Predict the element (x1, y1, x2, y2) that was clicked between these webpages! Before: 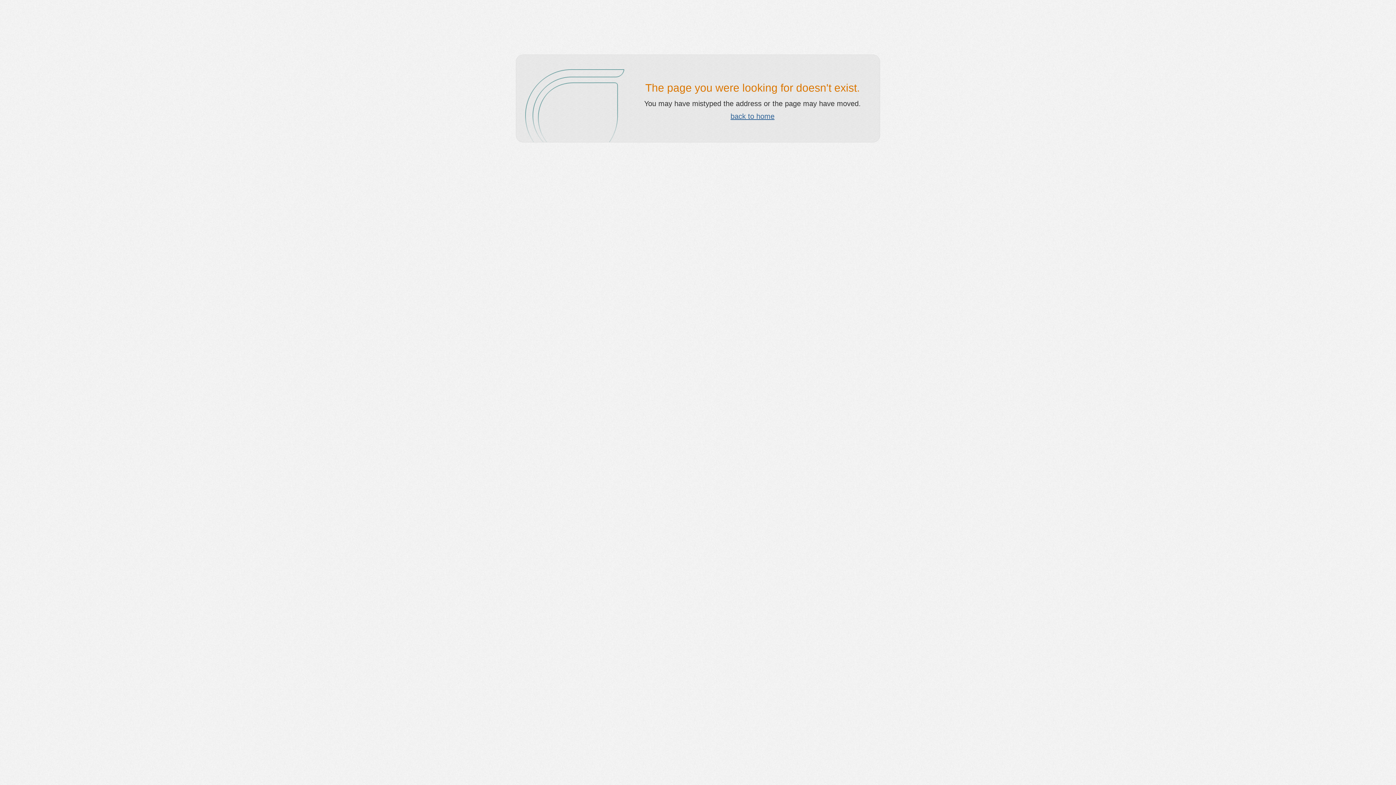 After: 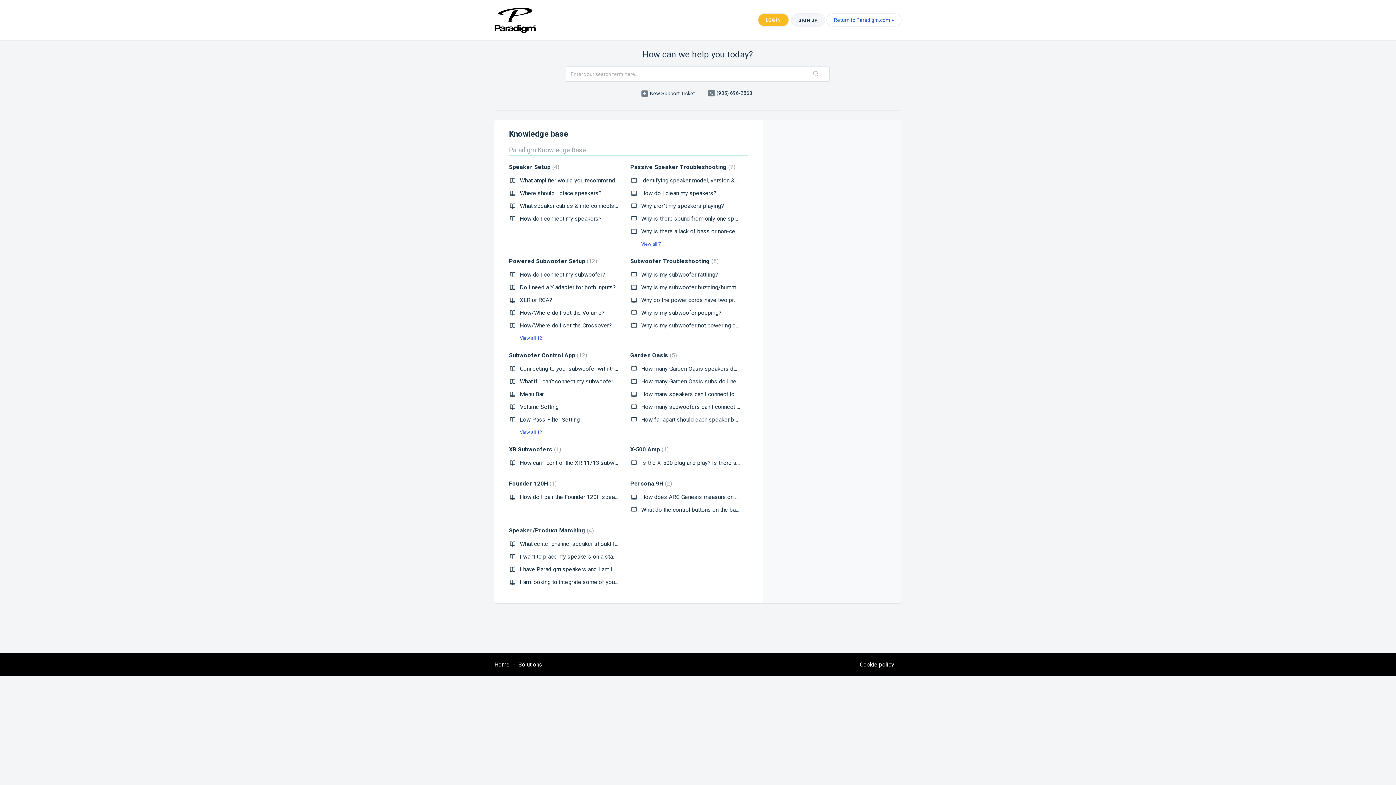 Action: bbox: (730, 112, 774, 120) label: back to home